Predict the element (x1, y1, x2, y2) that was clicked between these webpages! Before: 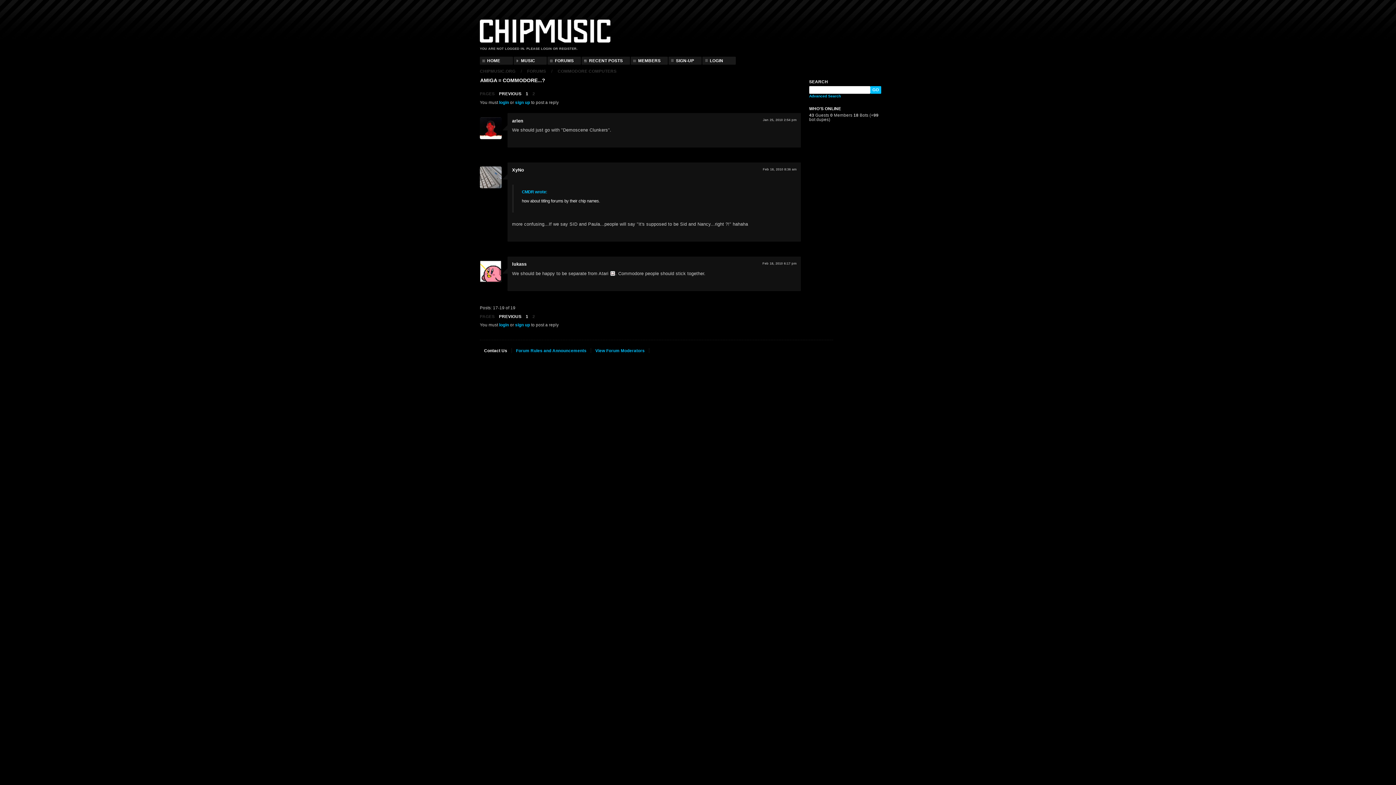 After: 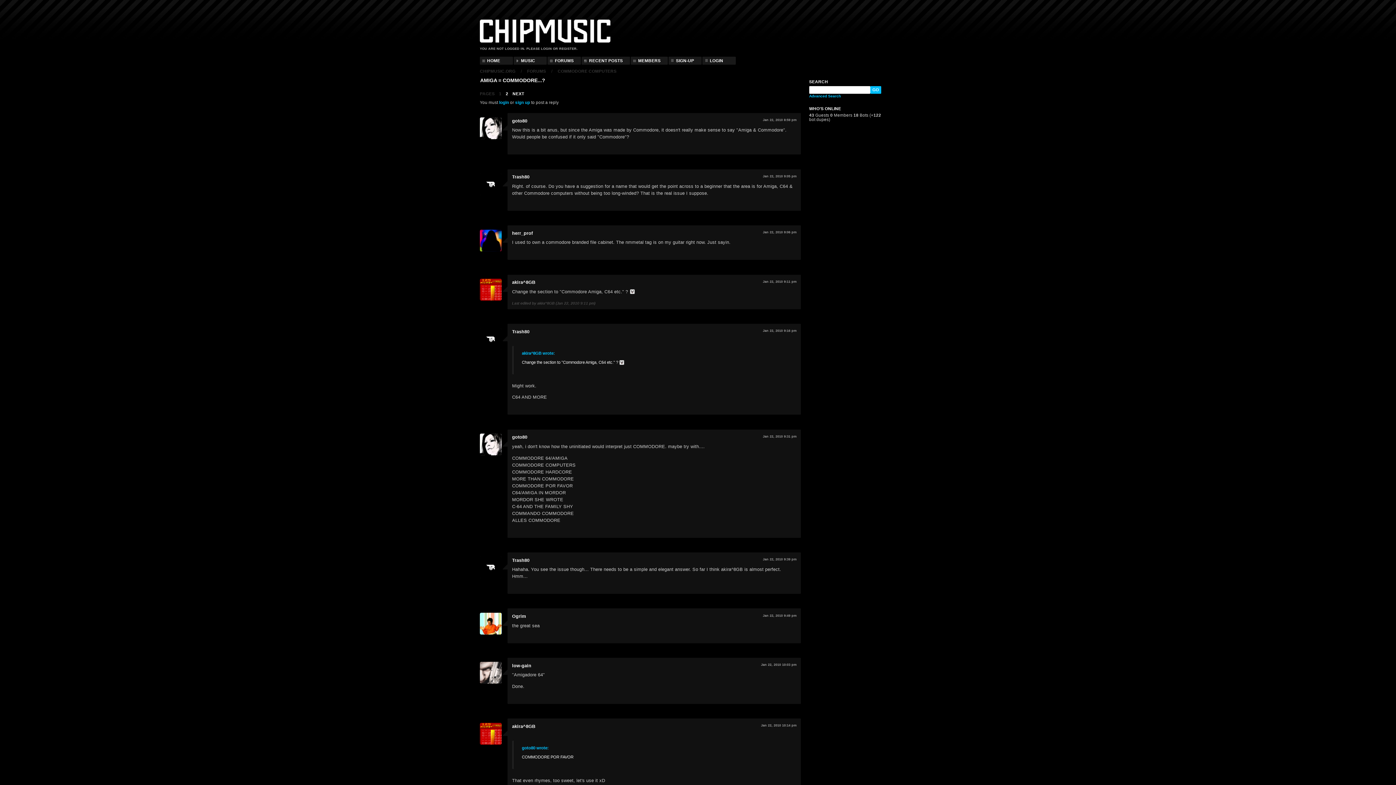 Action: bbox: (523, 91, 530, 96) label: 1